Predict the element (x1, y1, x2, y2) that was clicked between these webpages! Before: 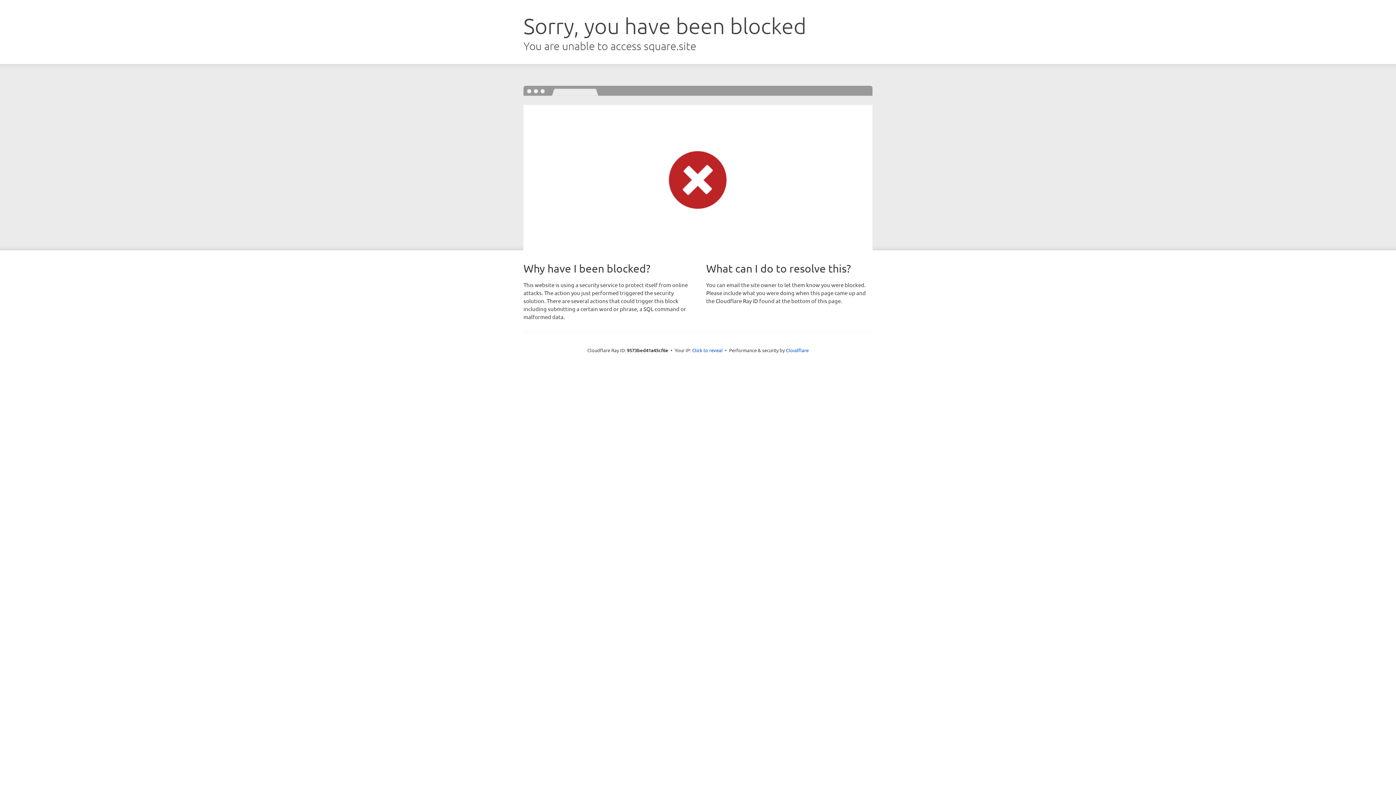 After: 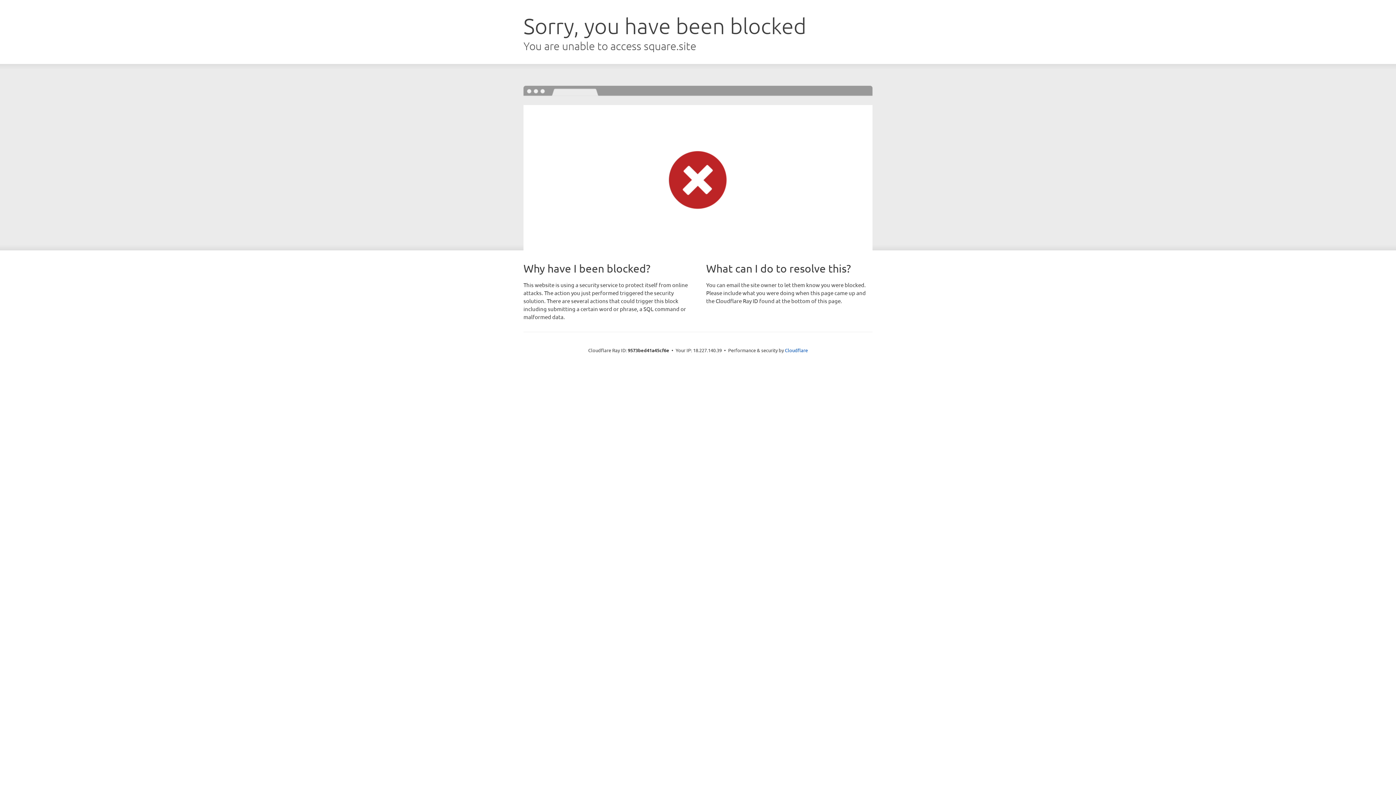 Action: label: Click to reveal bbox: (692, 346, 722, 353)